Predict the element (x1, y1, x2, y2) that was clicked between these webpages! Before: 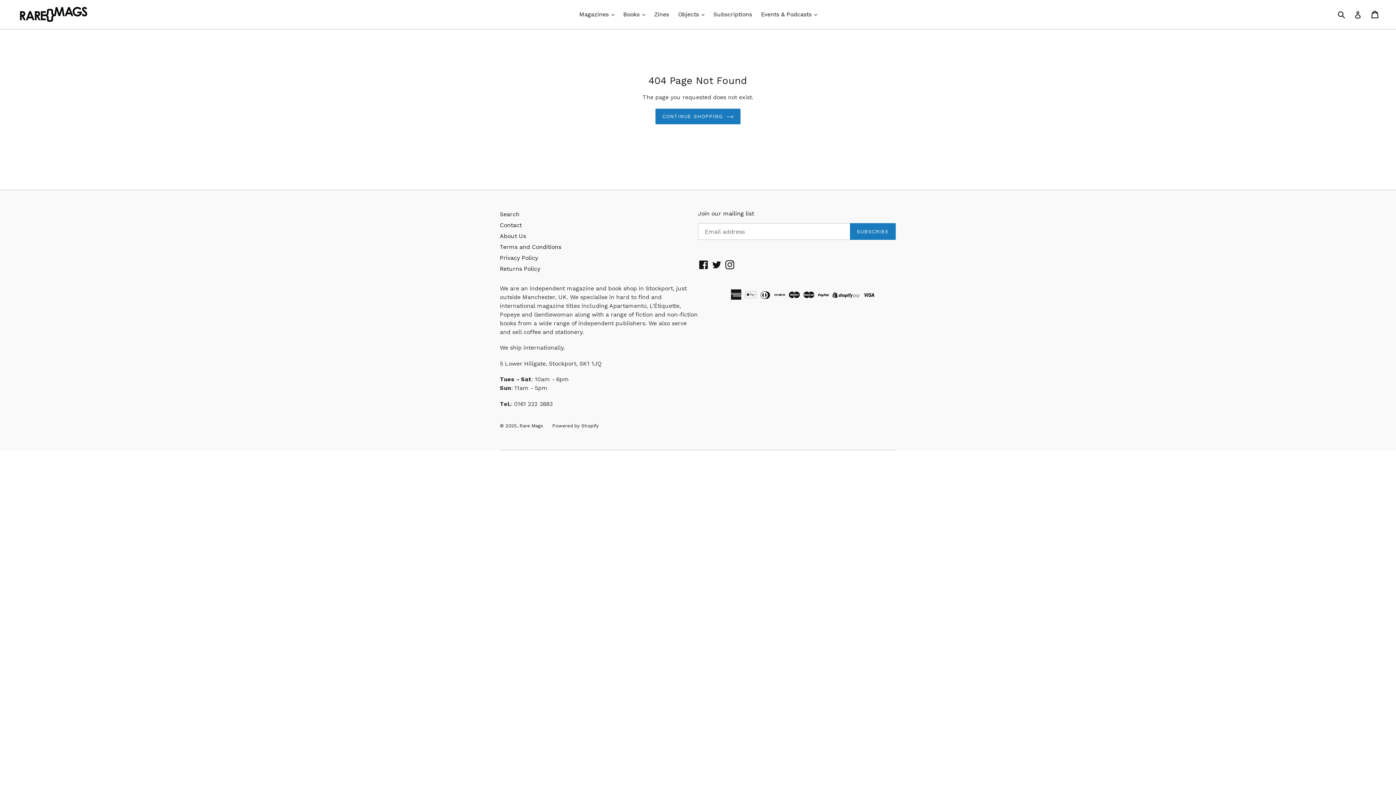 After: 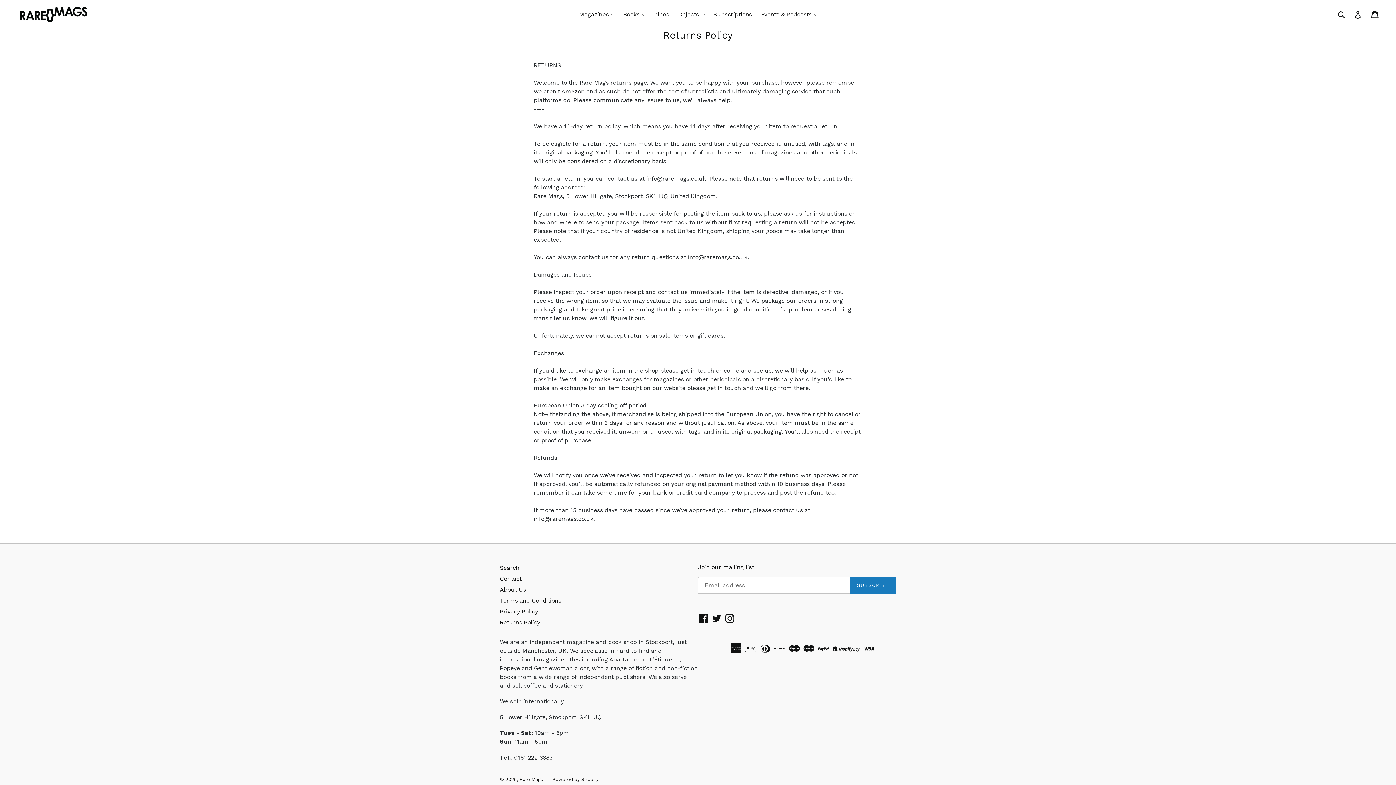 Action: bbox: (500, 265, 540, 272) label: Returns Policy